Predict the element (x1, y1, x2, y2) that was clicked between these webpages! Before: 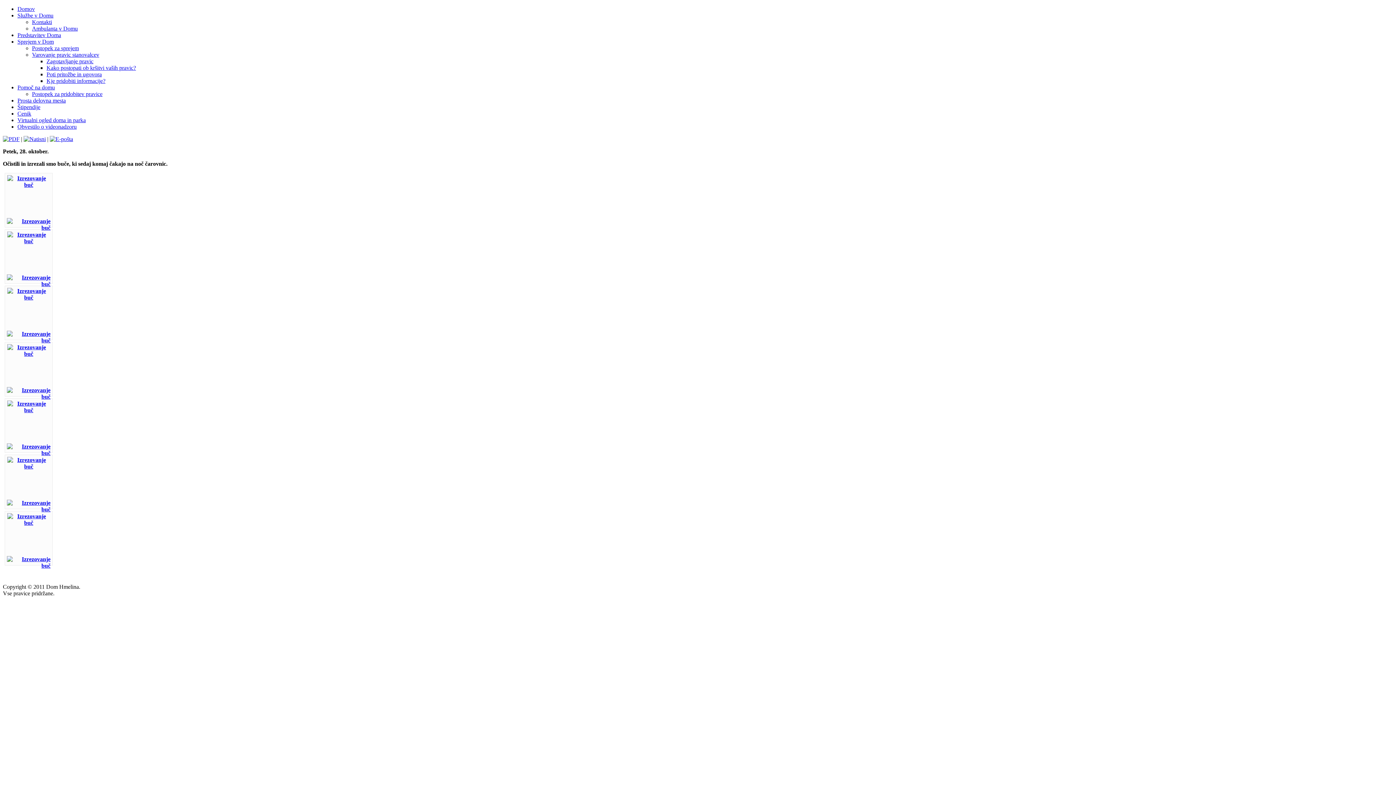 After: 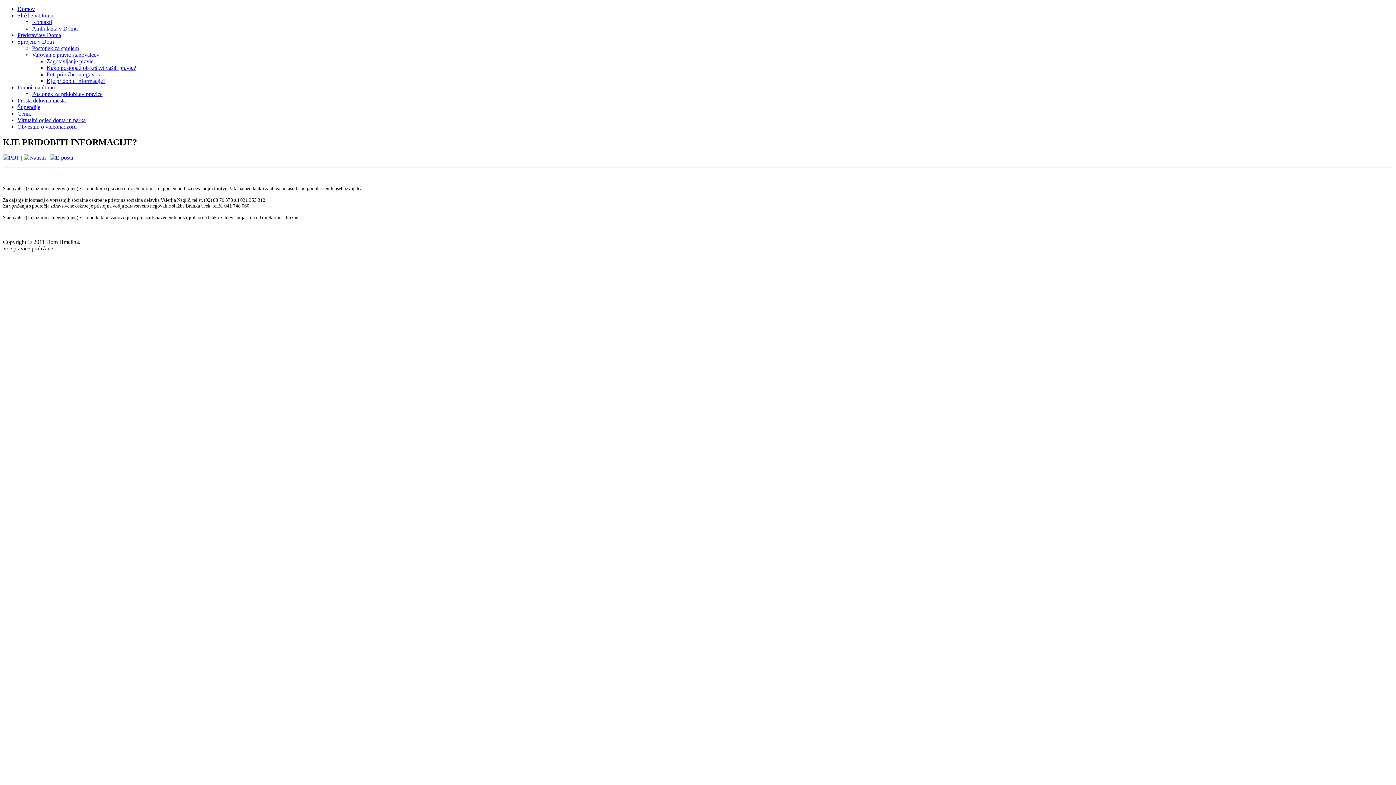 Action: bbox: (46, 77, 105, 84) label: Kje pridobiti informacije?